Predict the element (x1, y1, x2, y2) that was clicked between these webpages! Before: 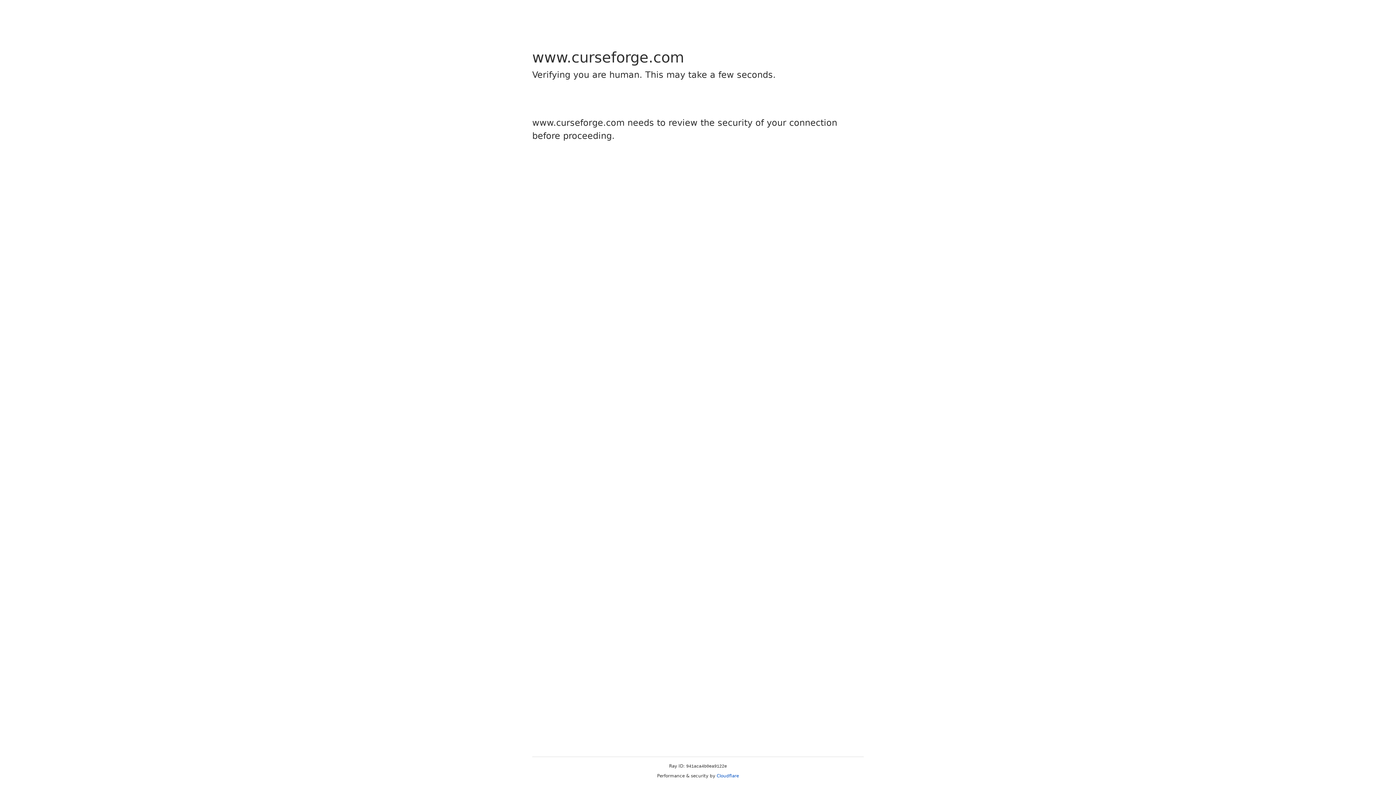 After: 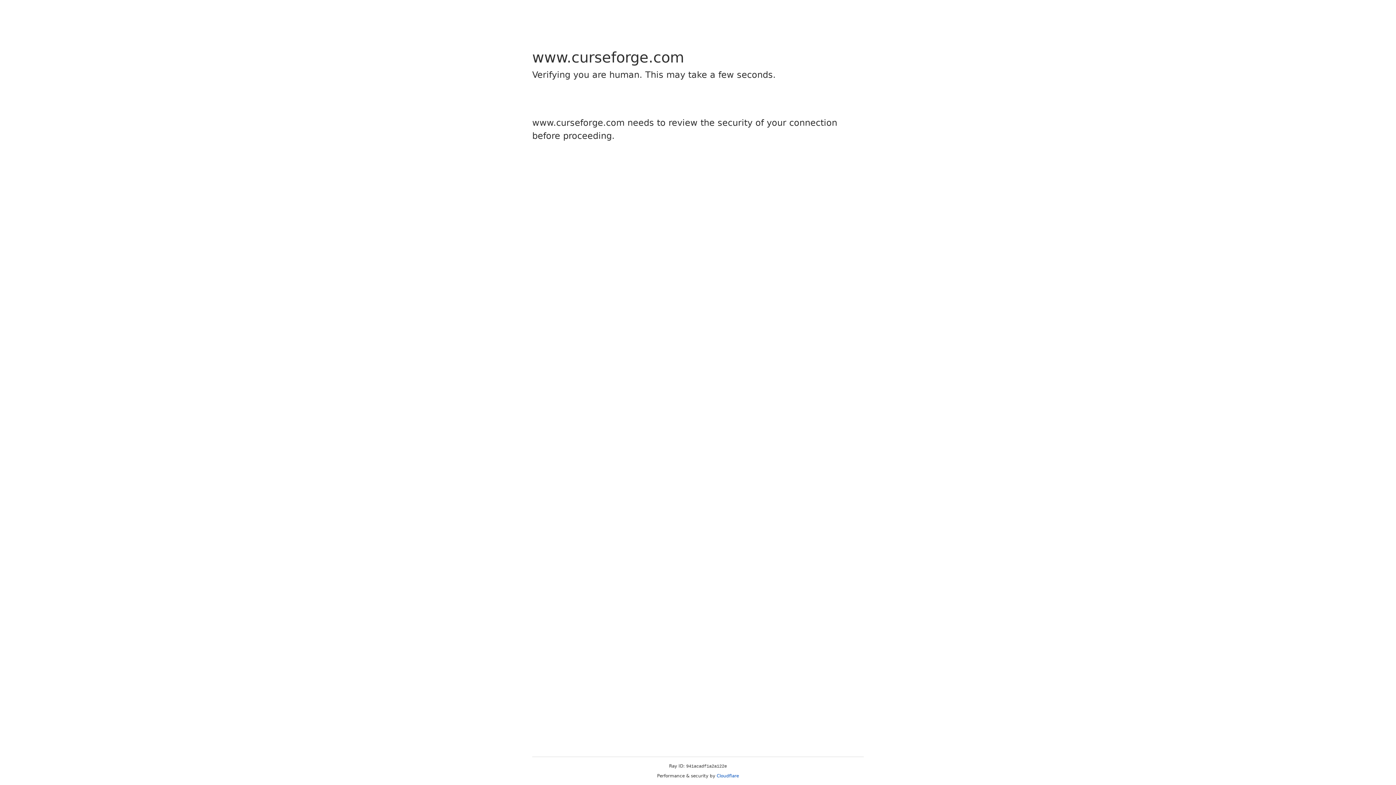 Action: label: Cloudflare bbox: (716, 773, 739, 778)